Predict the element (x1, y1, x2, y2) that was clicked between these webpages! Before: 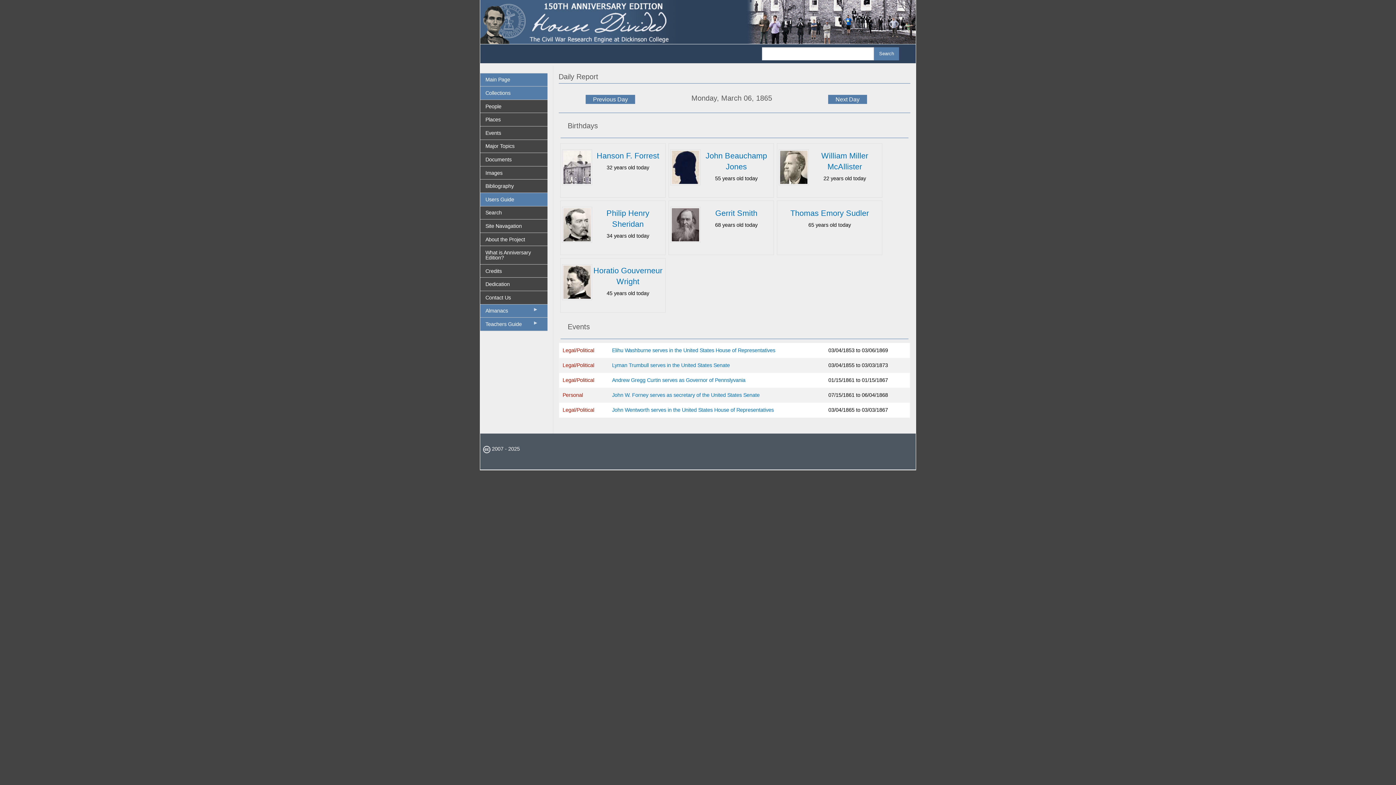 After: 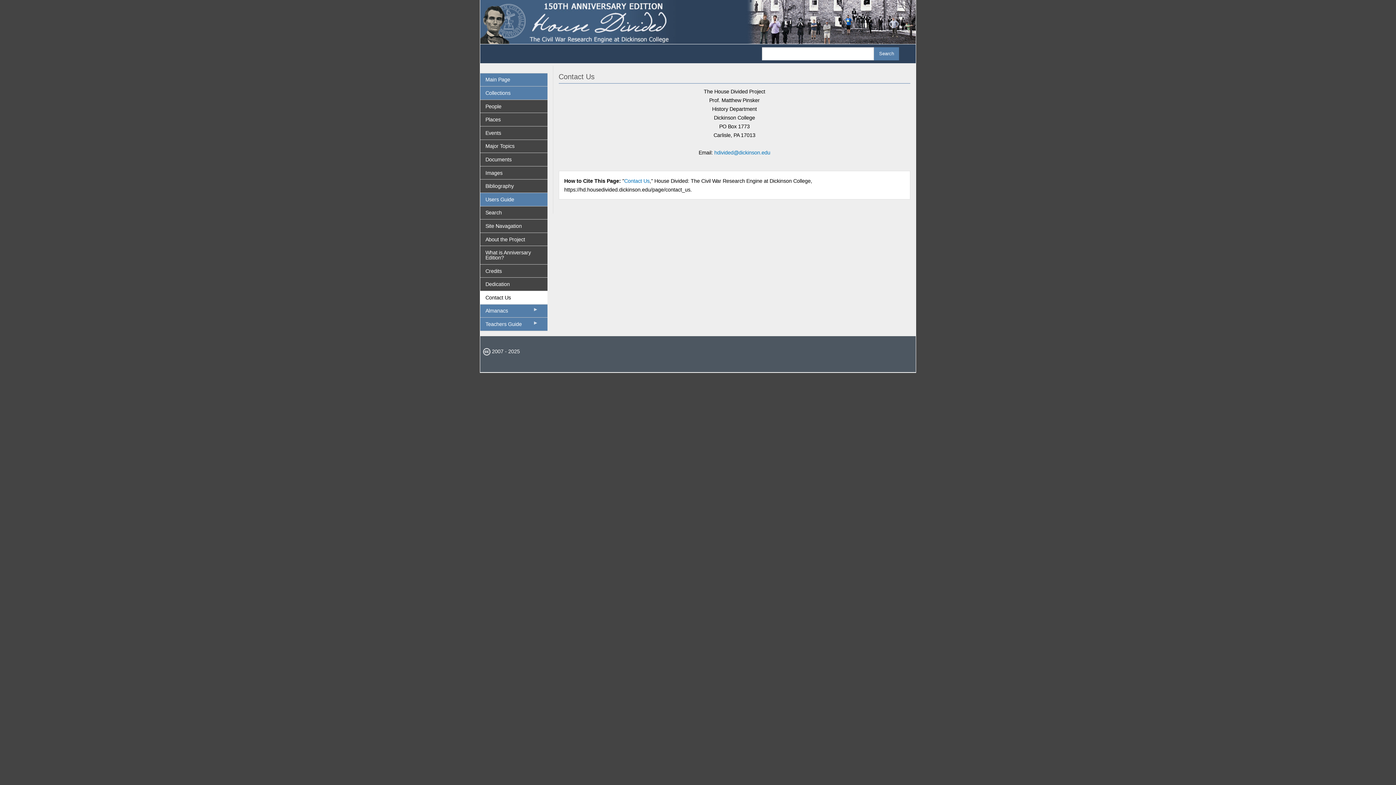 Action: label: Contact Us bbox: (480, 291, 547, 304)